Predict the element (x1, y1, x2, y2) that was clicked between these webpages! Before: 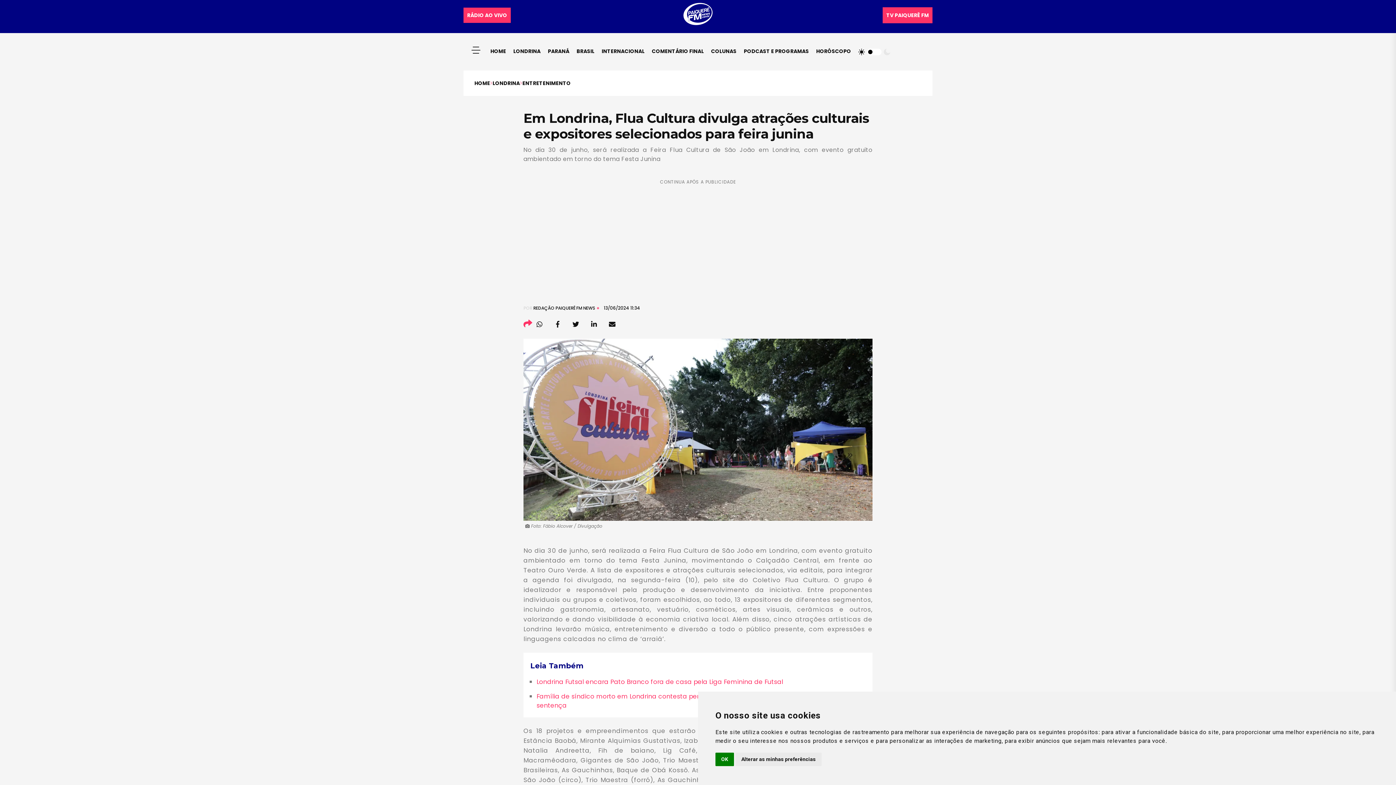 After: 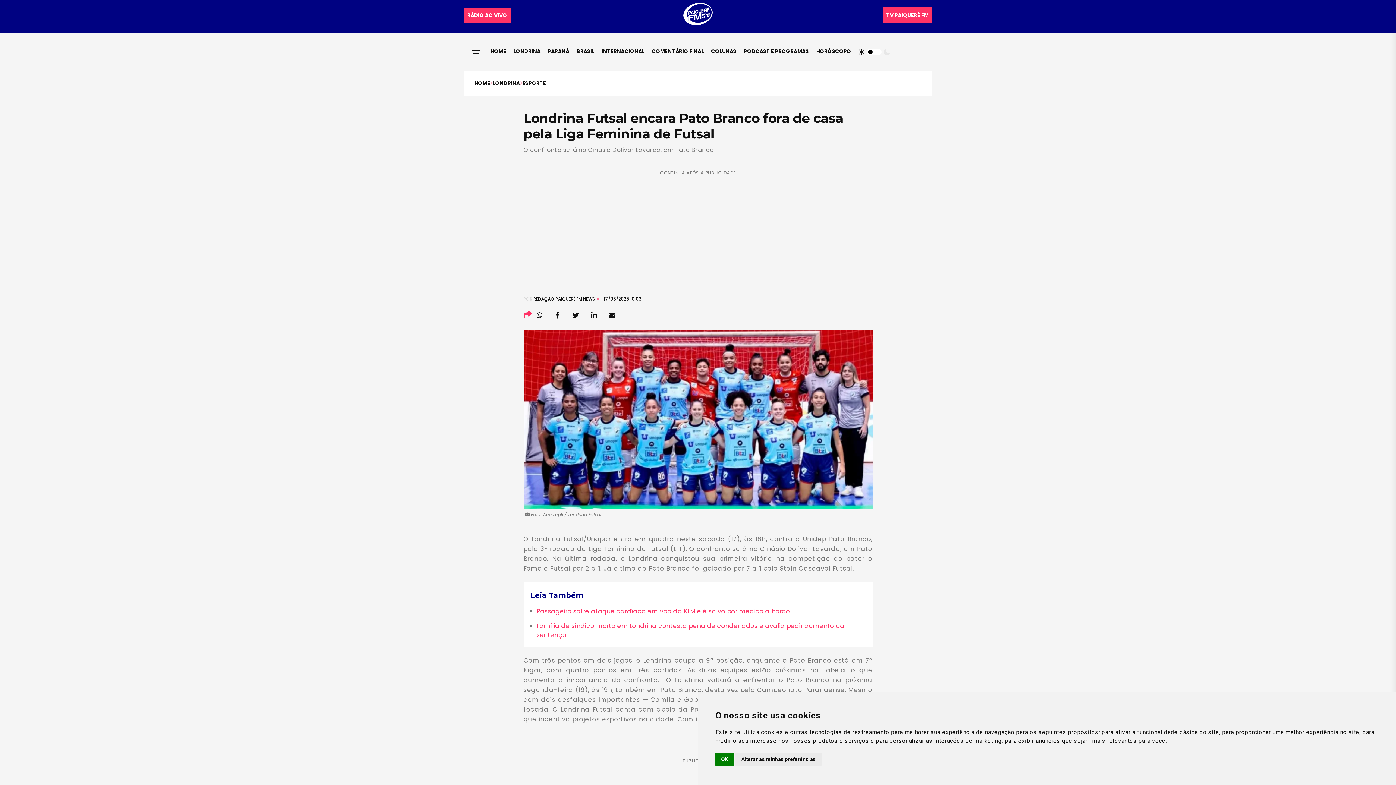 Action: bbox: (536, 677, 783, 686) label: Londrina Futsal encara Pato Branco fora de casa pela Liga Feminina de Futsal